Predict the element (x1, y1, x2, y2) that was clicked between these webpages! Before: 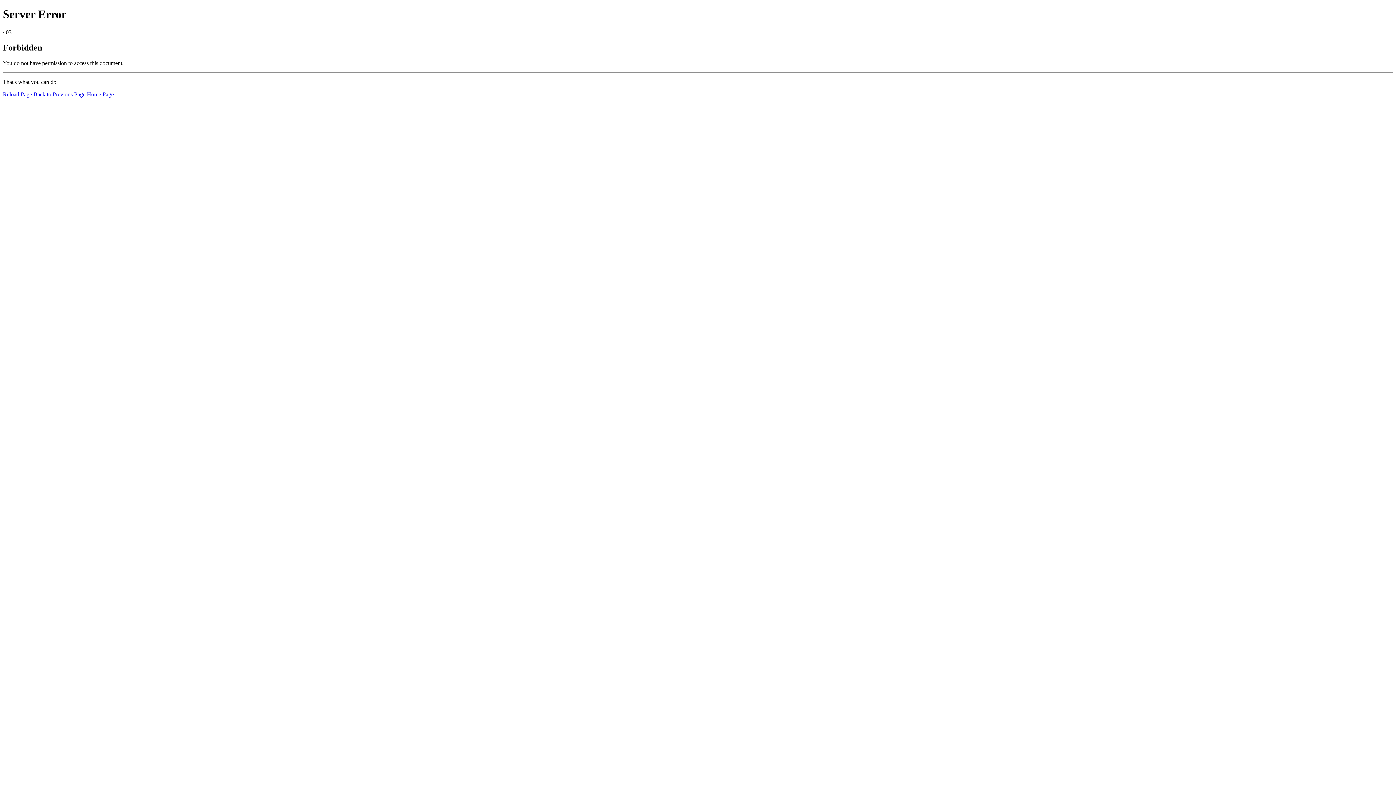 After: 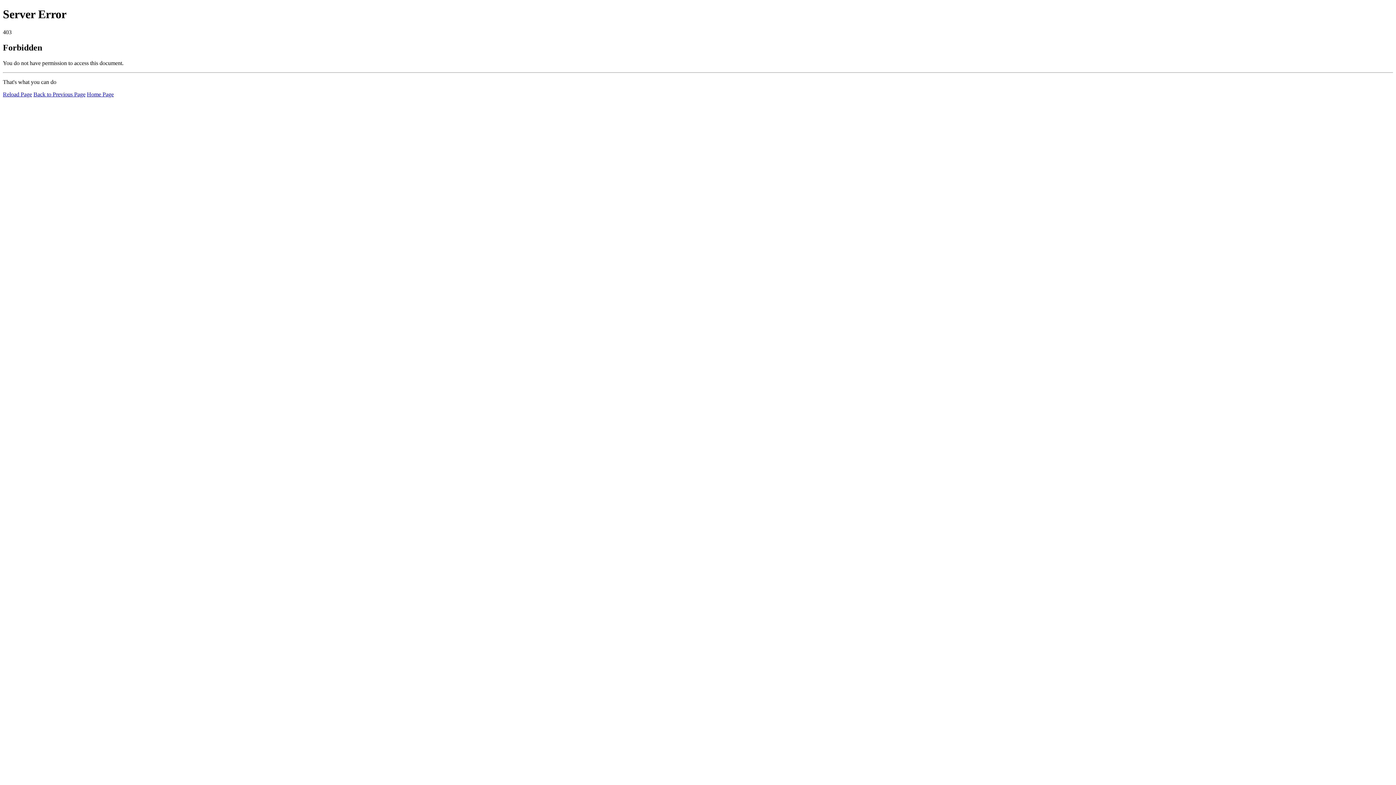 Action: bbox: (2, 91, 32, 97) label: Reload Page